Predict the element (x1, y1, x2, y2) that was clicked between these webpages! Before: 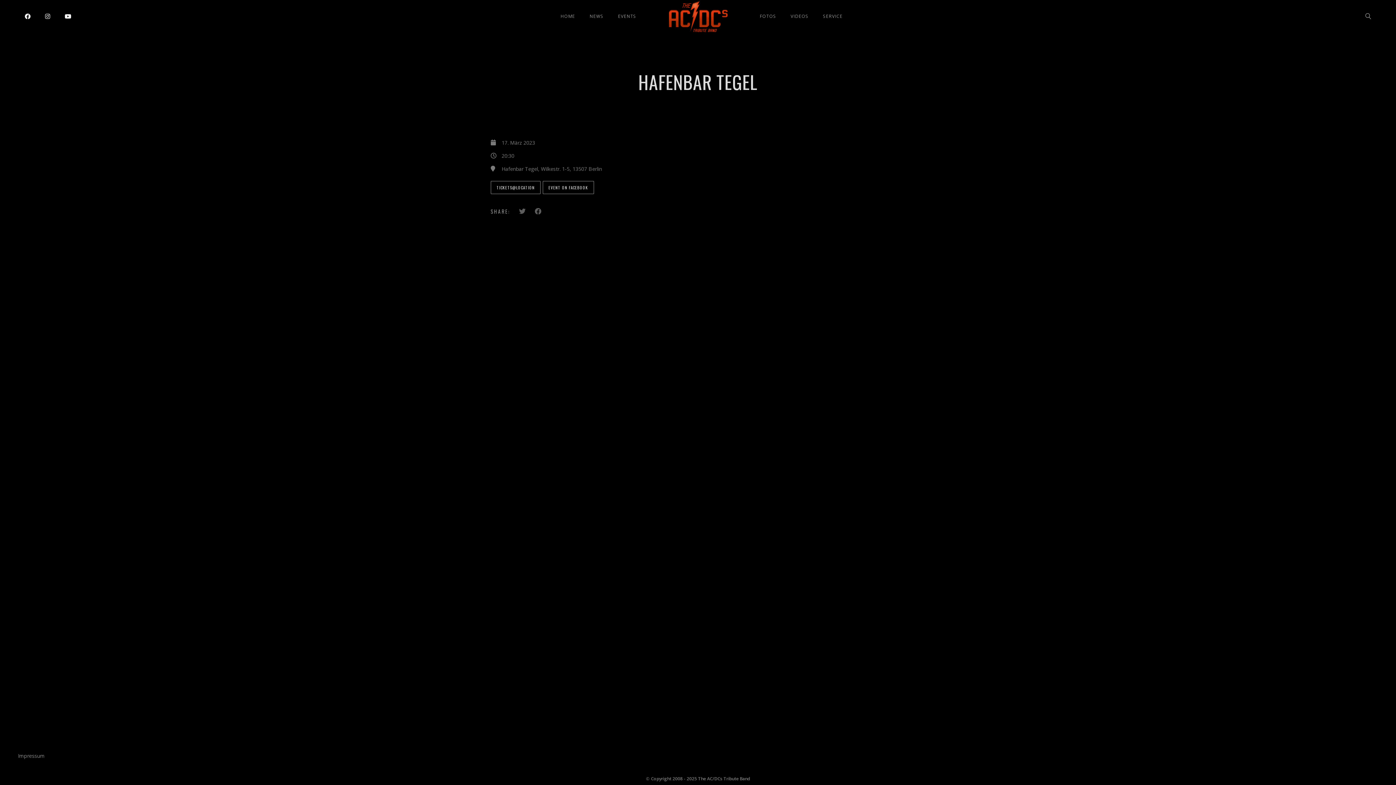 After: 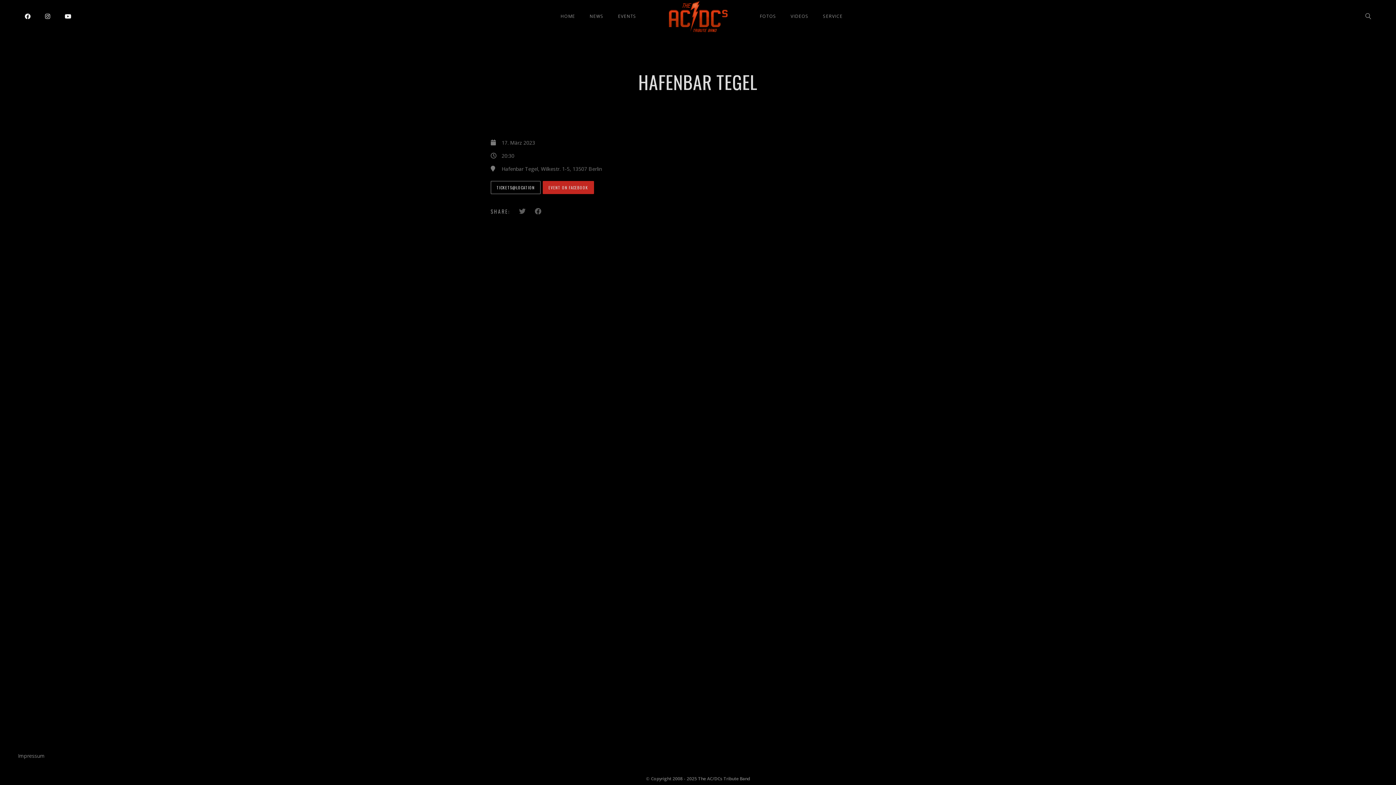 Action: bbox: (548, 181, 588, 193) label: EVENT ON FACEBOOK